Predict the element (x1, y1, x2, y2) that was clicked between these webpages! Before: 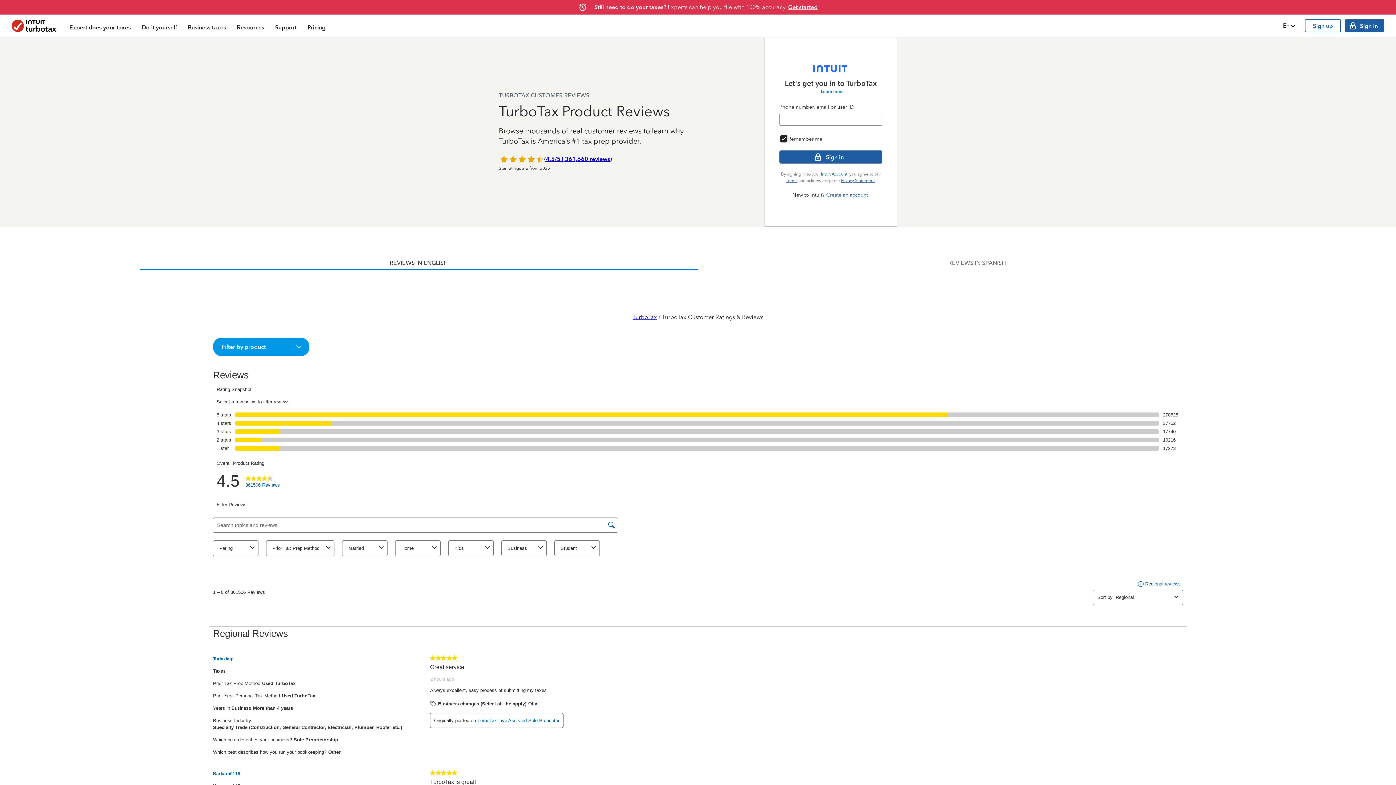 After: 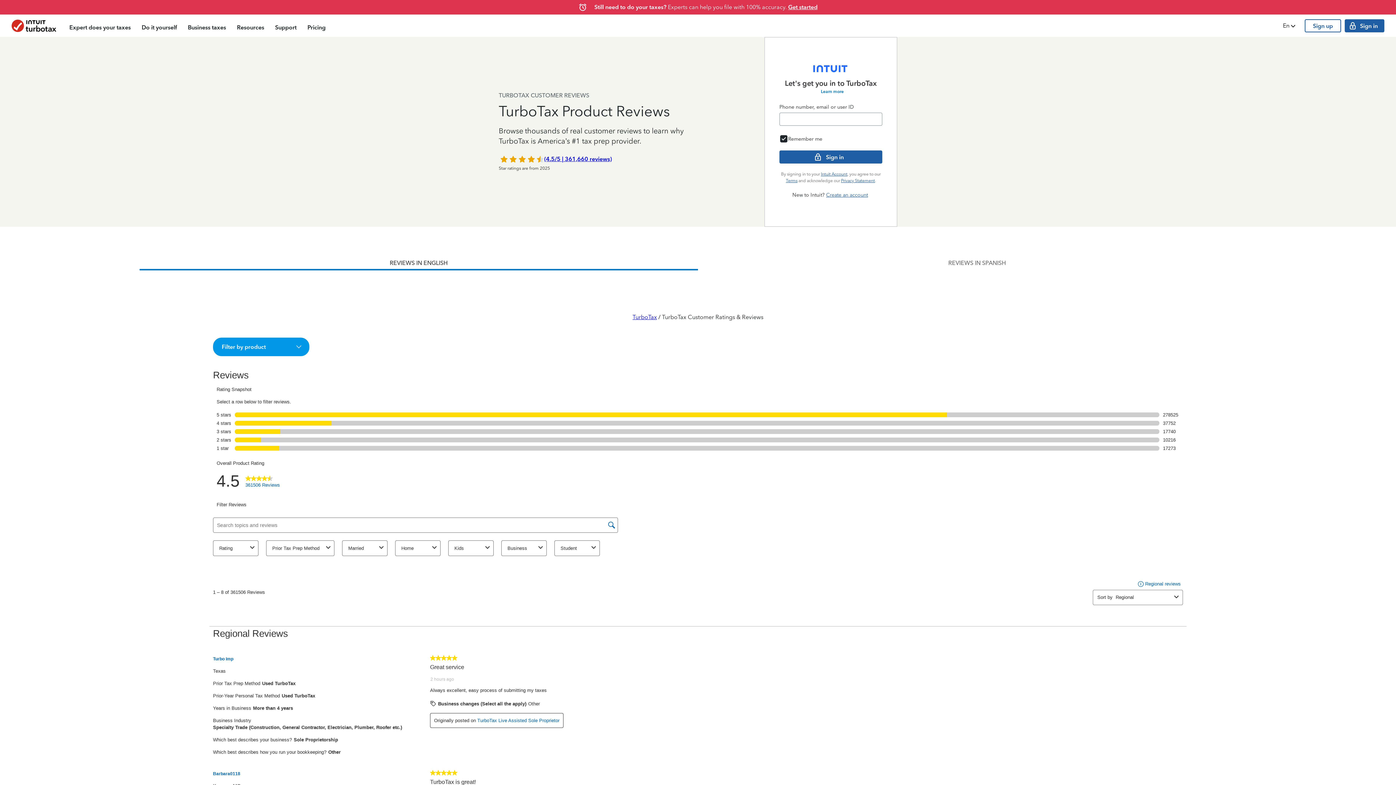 Action: label: (4.5/5 | 361,660 reviews) bbox: (544, 155, 612, 163)